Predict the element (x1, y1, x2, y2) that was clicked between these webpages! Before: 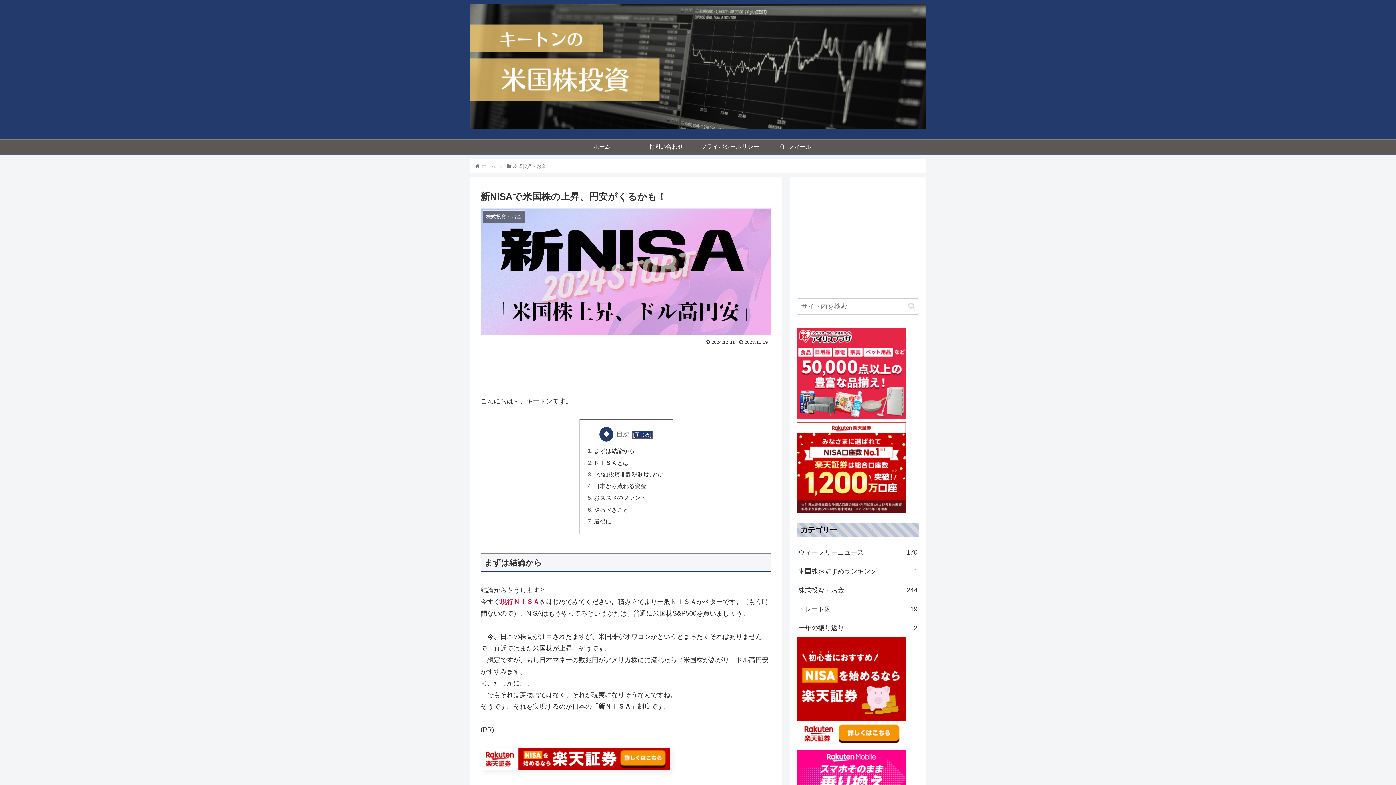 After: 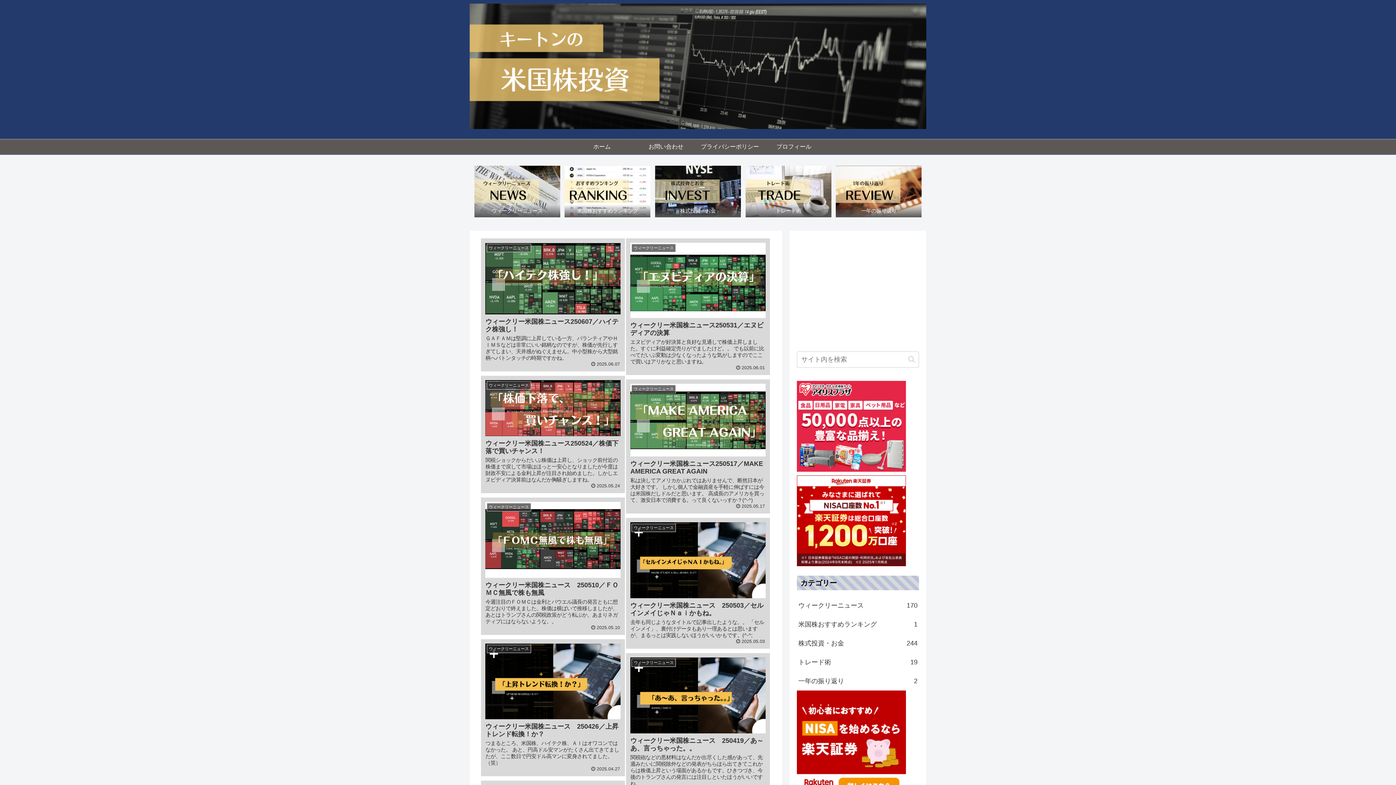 Action: bbox: (469, 3, 926, 135)